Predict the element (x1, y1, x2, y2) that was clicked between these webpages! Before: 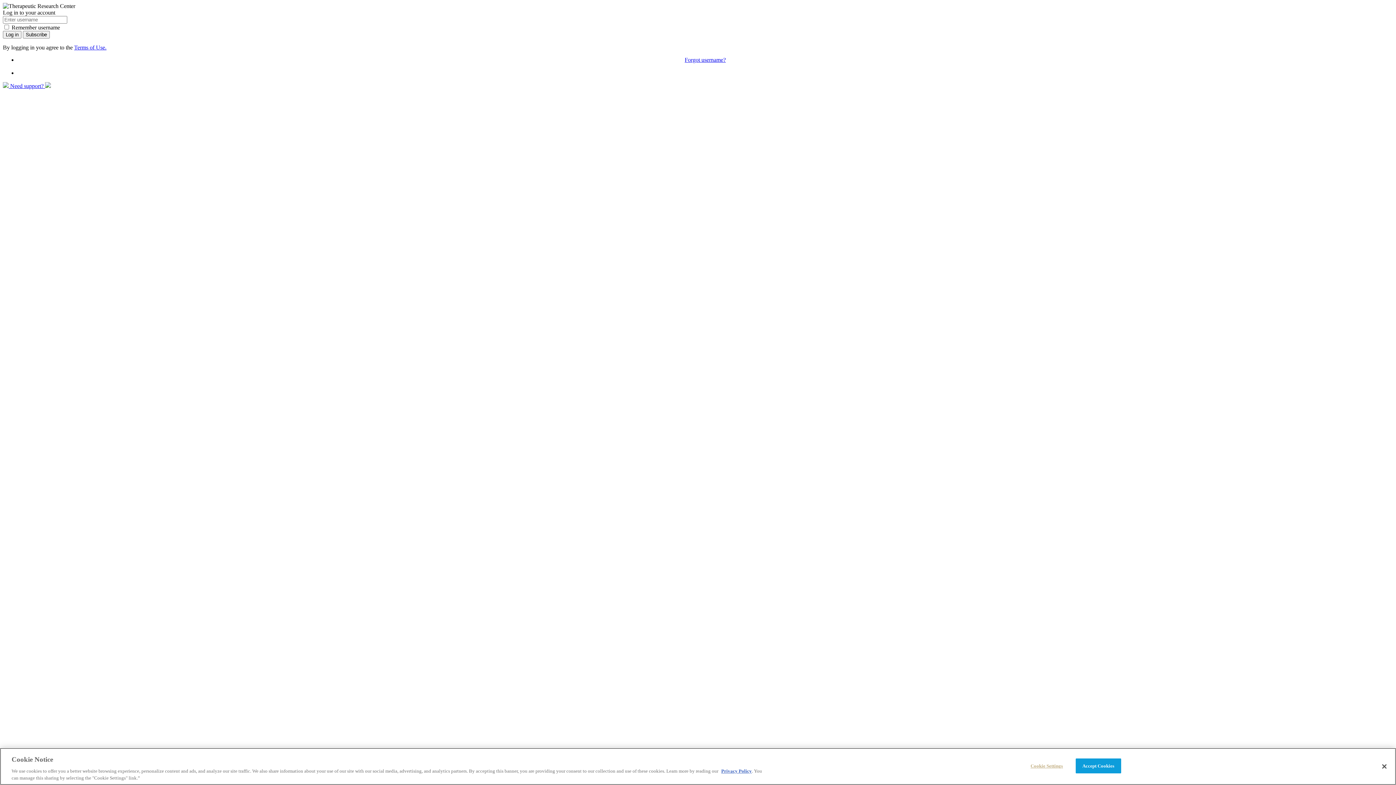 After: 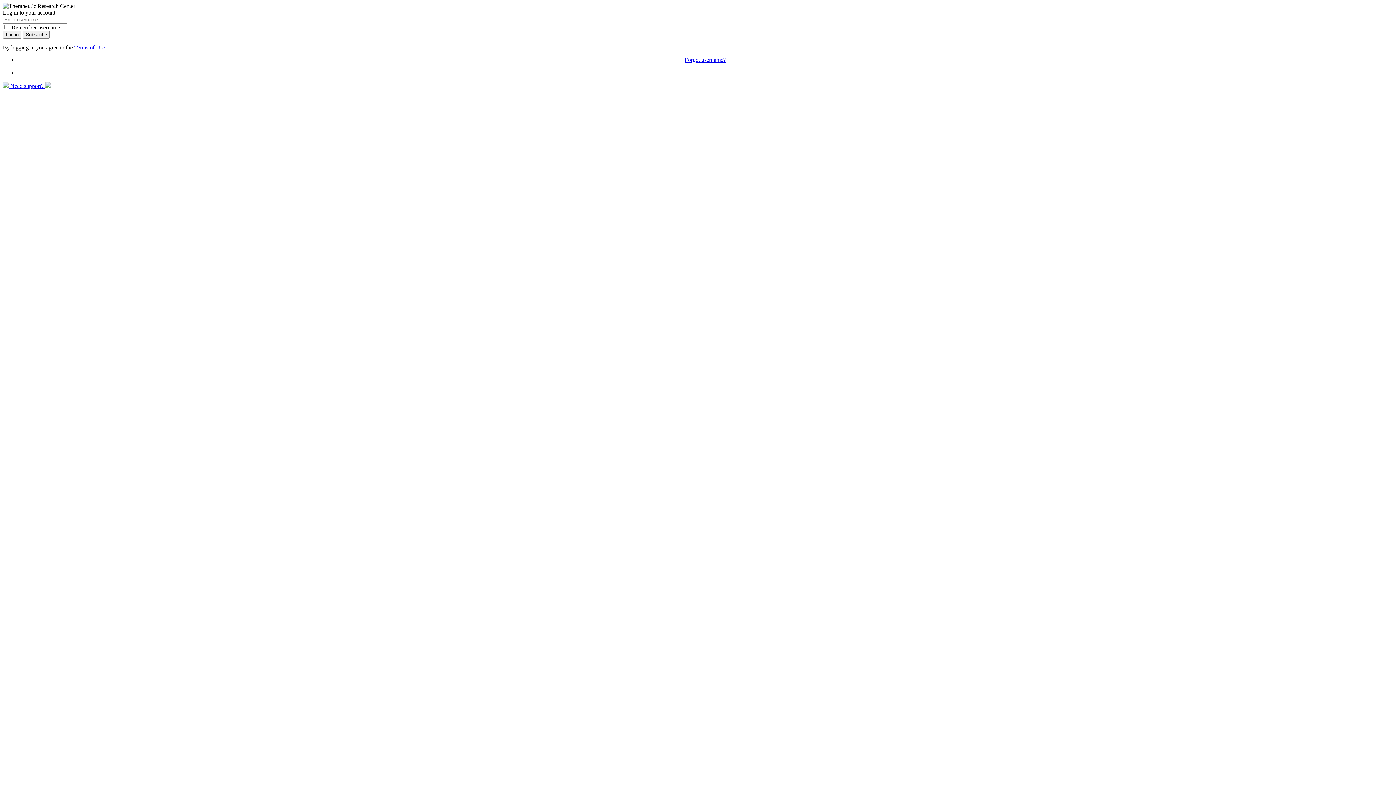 Action: bbox: (1075, 763, 1121, 778) label: Accept Cookies